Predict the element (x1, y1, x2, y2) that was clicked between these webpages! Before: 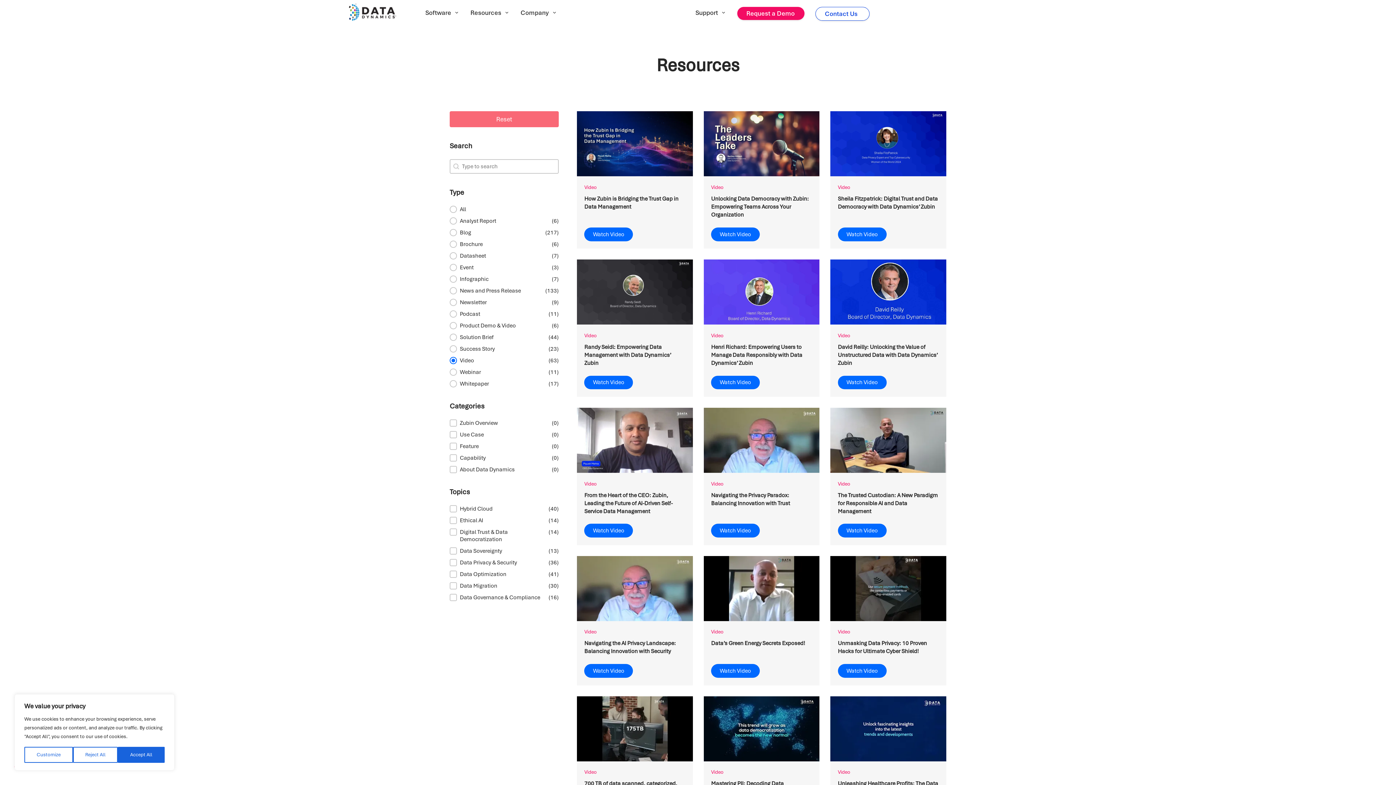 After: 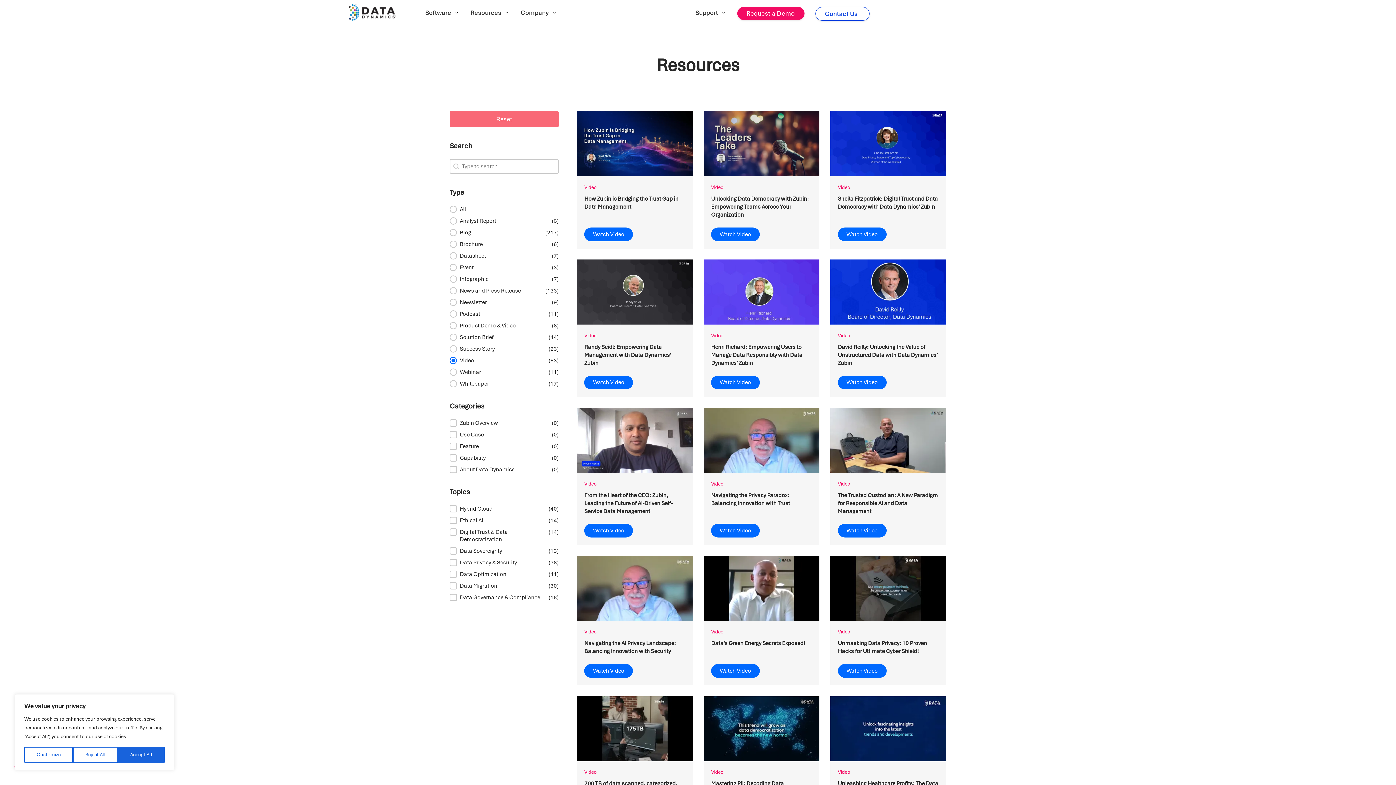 Action: label: Watch Video bbox: (711, 227, 759, 241)